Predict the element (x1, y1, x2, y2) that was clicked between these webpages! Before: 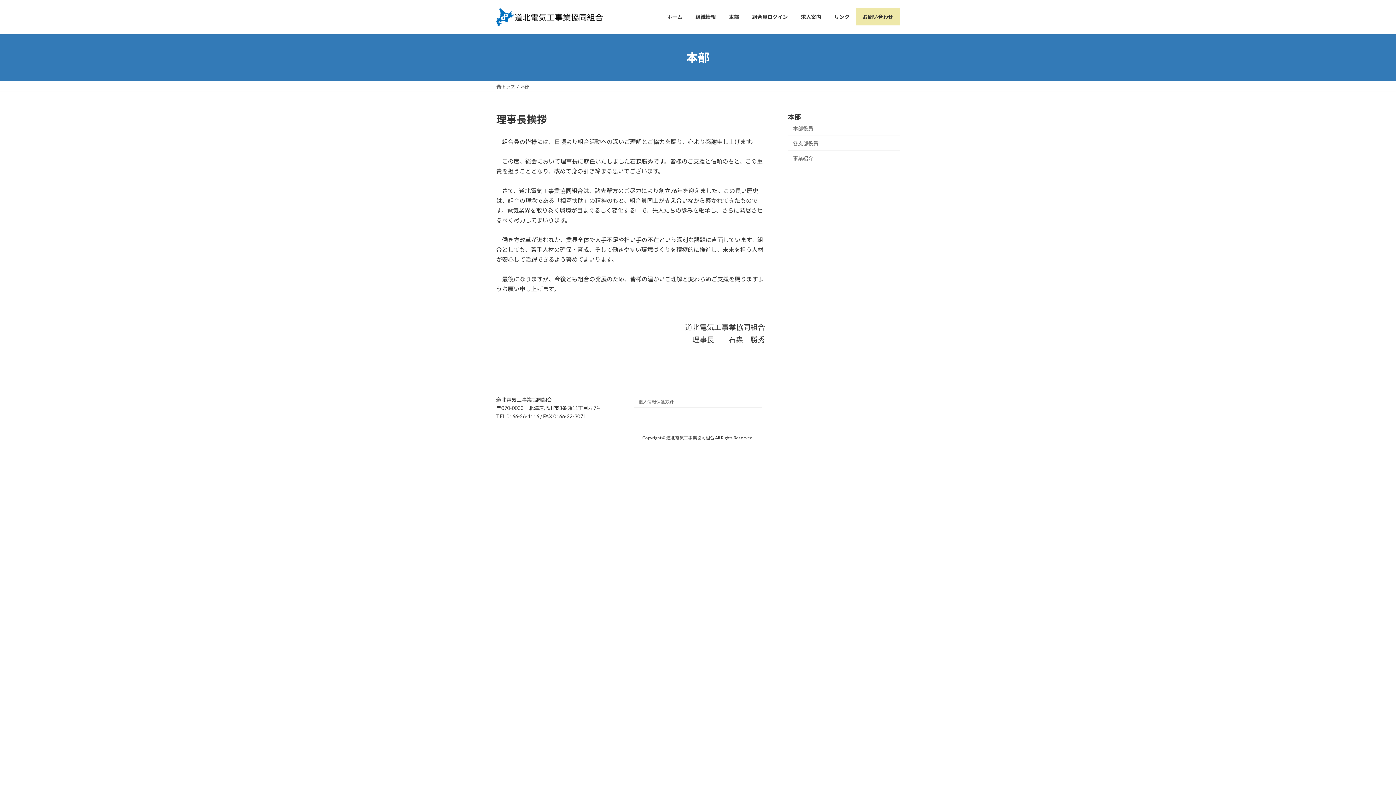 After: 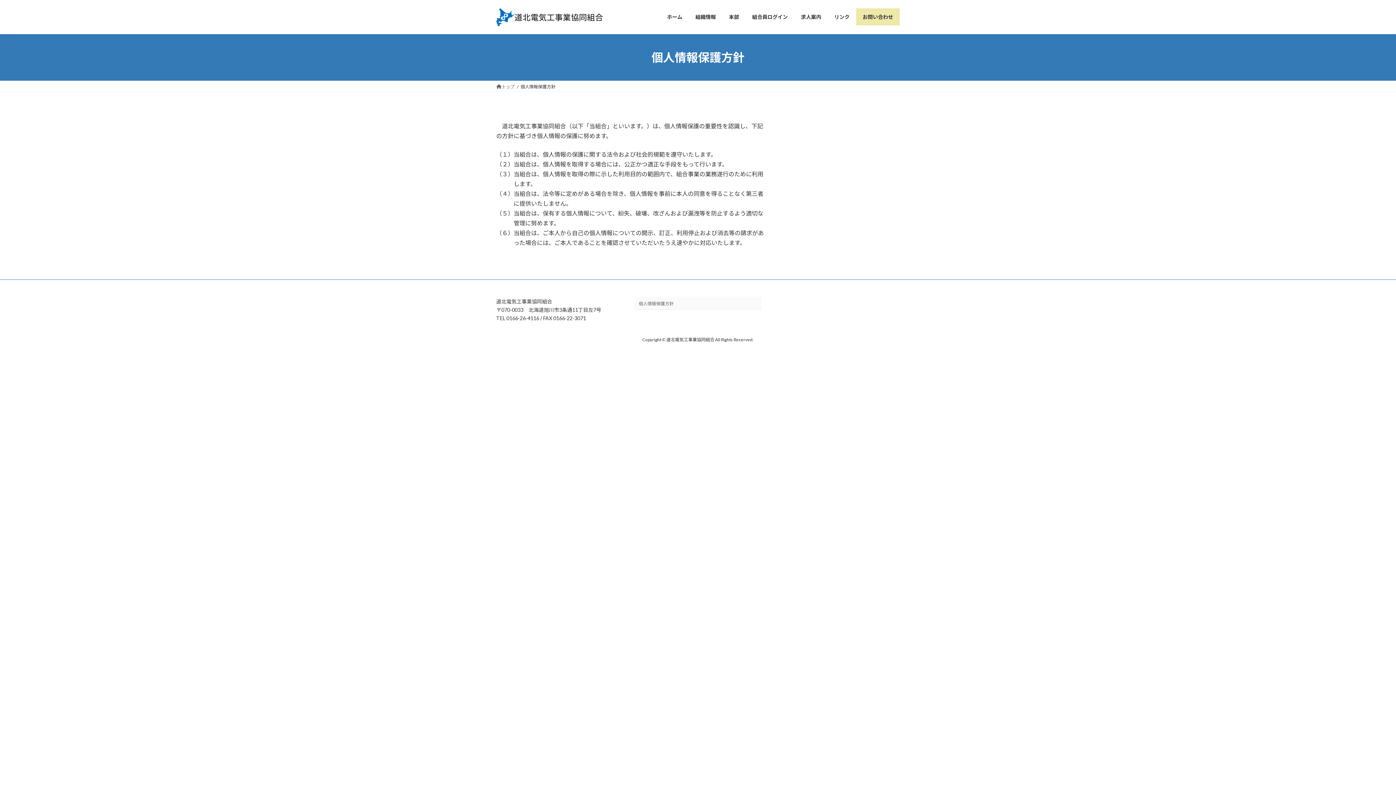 Action: label: 個人情報保護方針 bbox: (634, 395, 761, 408)